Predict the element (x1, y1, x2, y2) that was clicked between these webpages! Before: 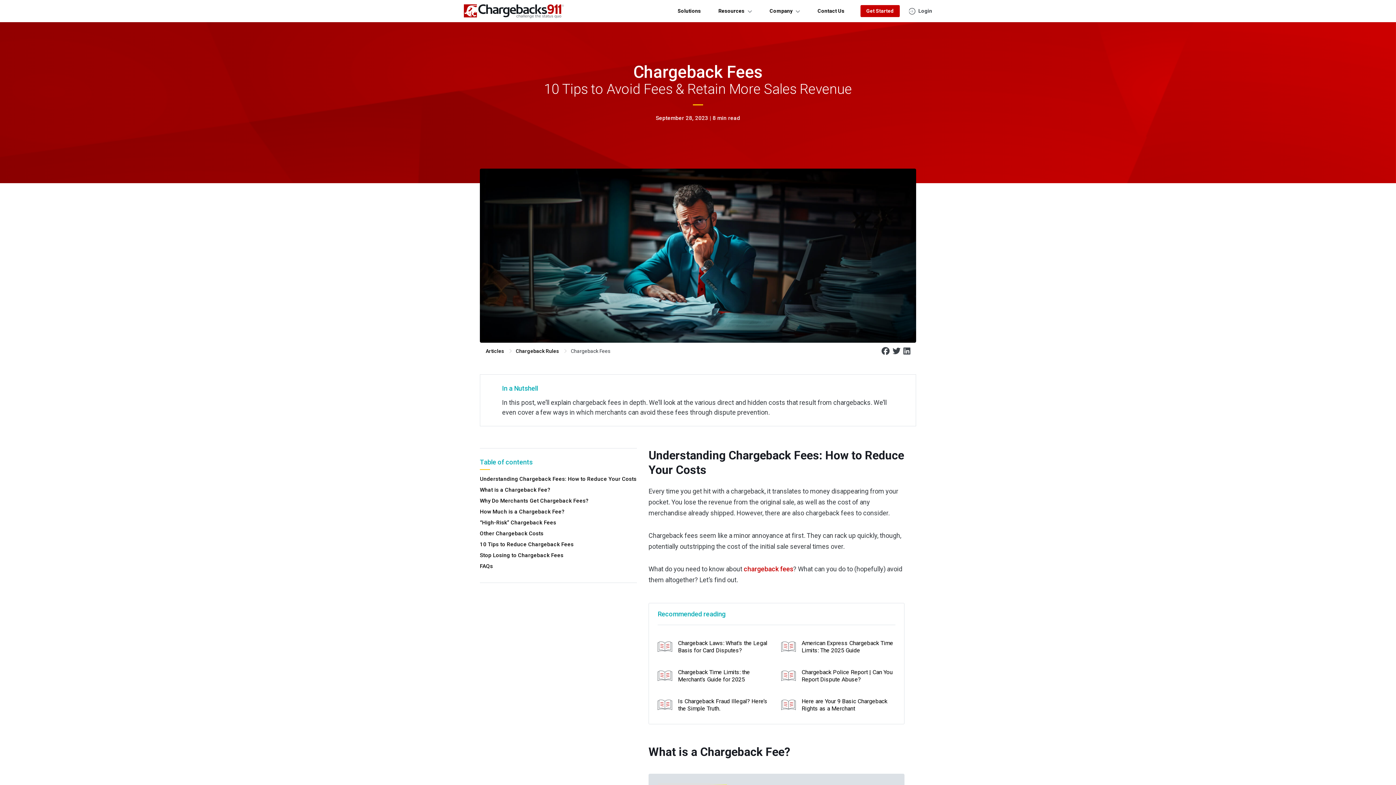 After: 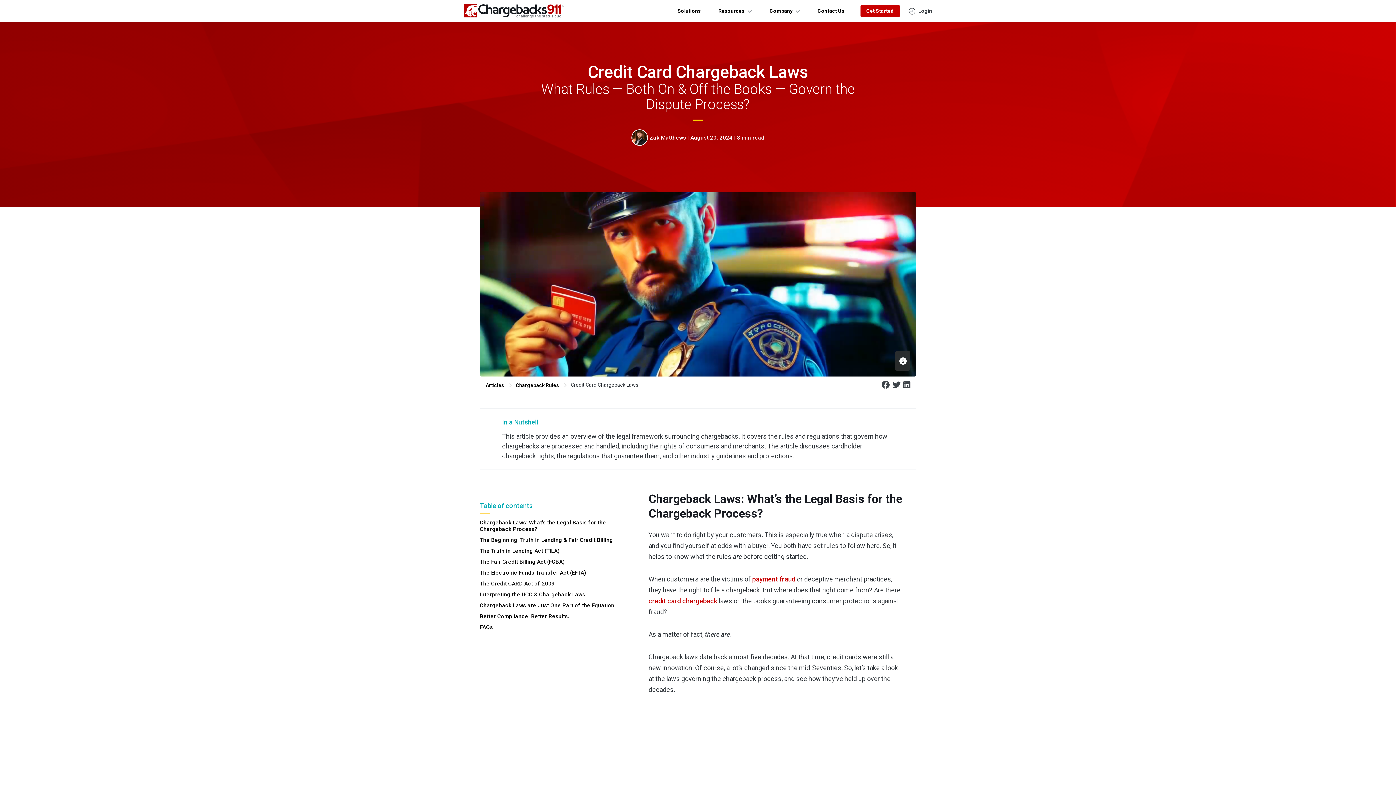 Action: bbox: (657, 639, 771, 654) label: Chargeback Laws: What's the Legal Basis for Card Disputes?